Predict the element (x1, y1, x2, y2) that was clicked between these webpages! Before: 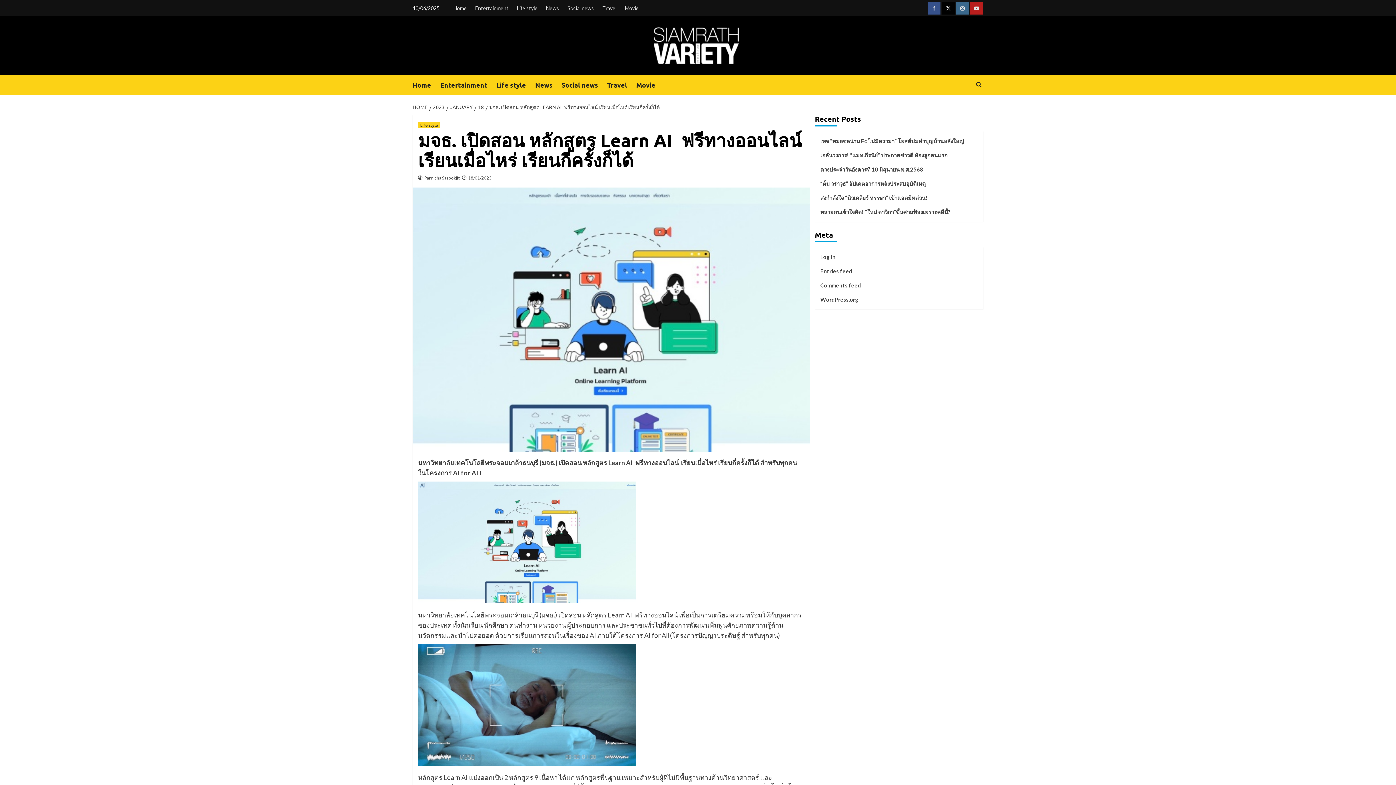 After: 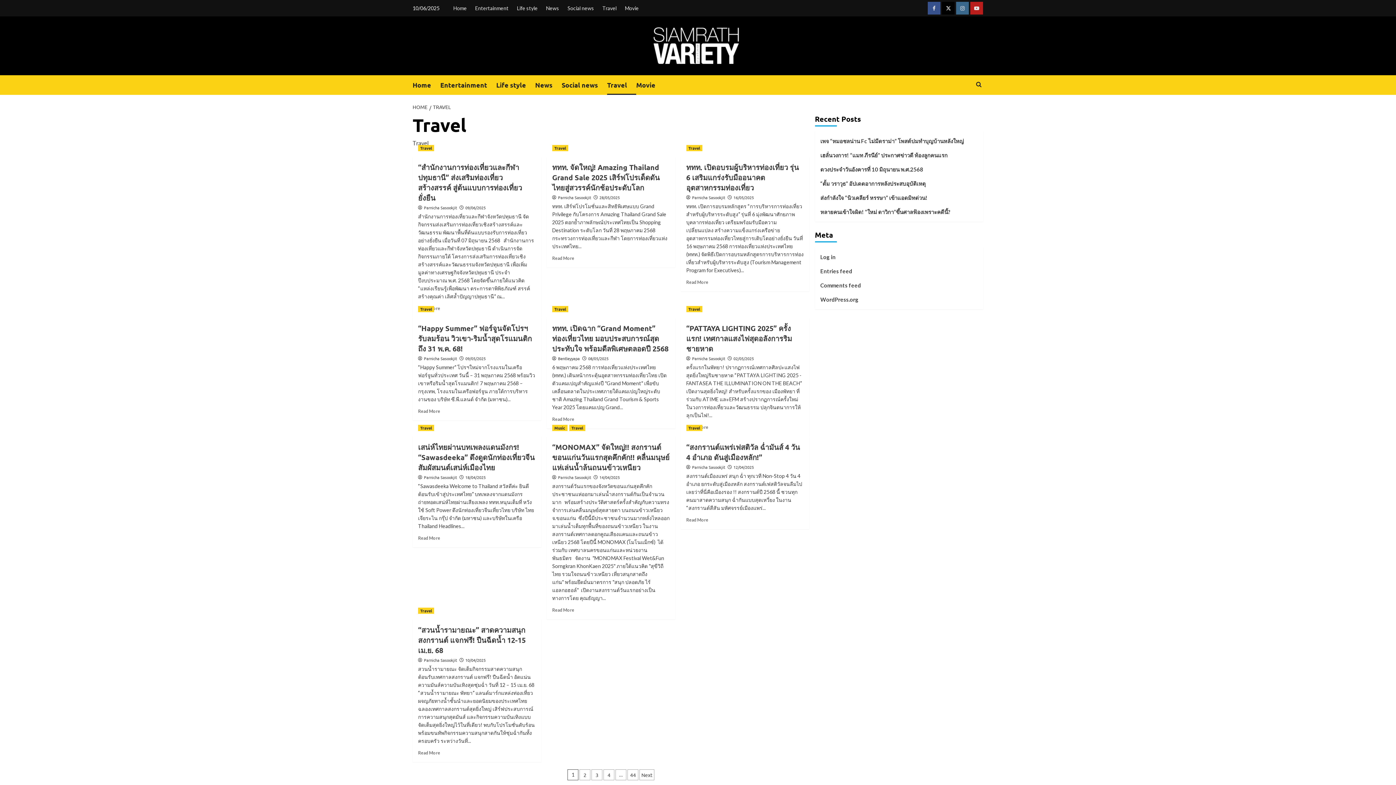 Action: bbox: (607, 75, 636, 94) label: Travel